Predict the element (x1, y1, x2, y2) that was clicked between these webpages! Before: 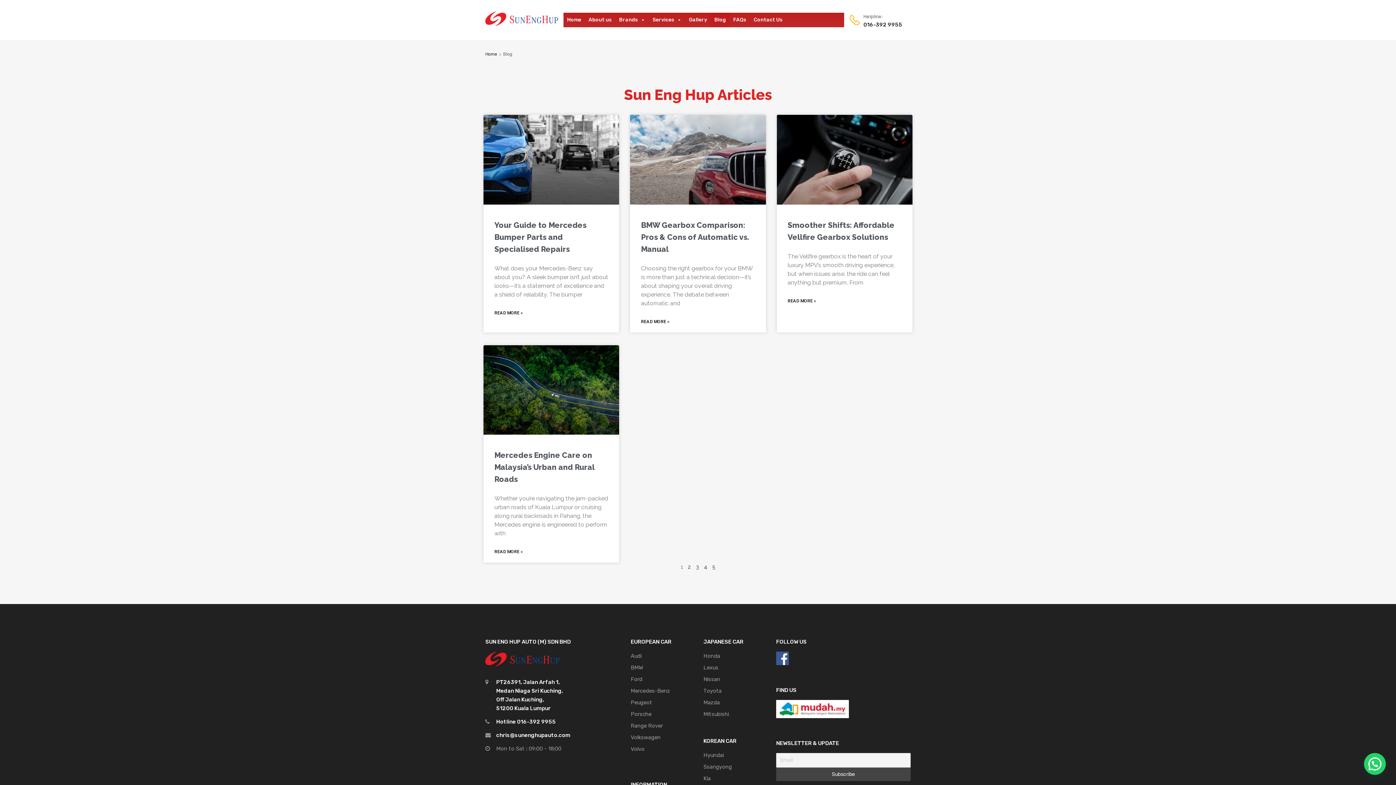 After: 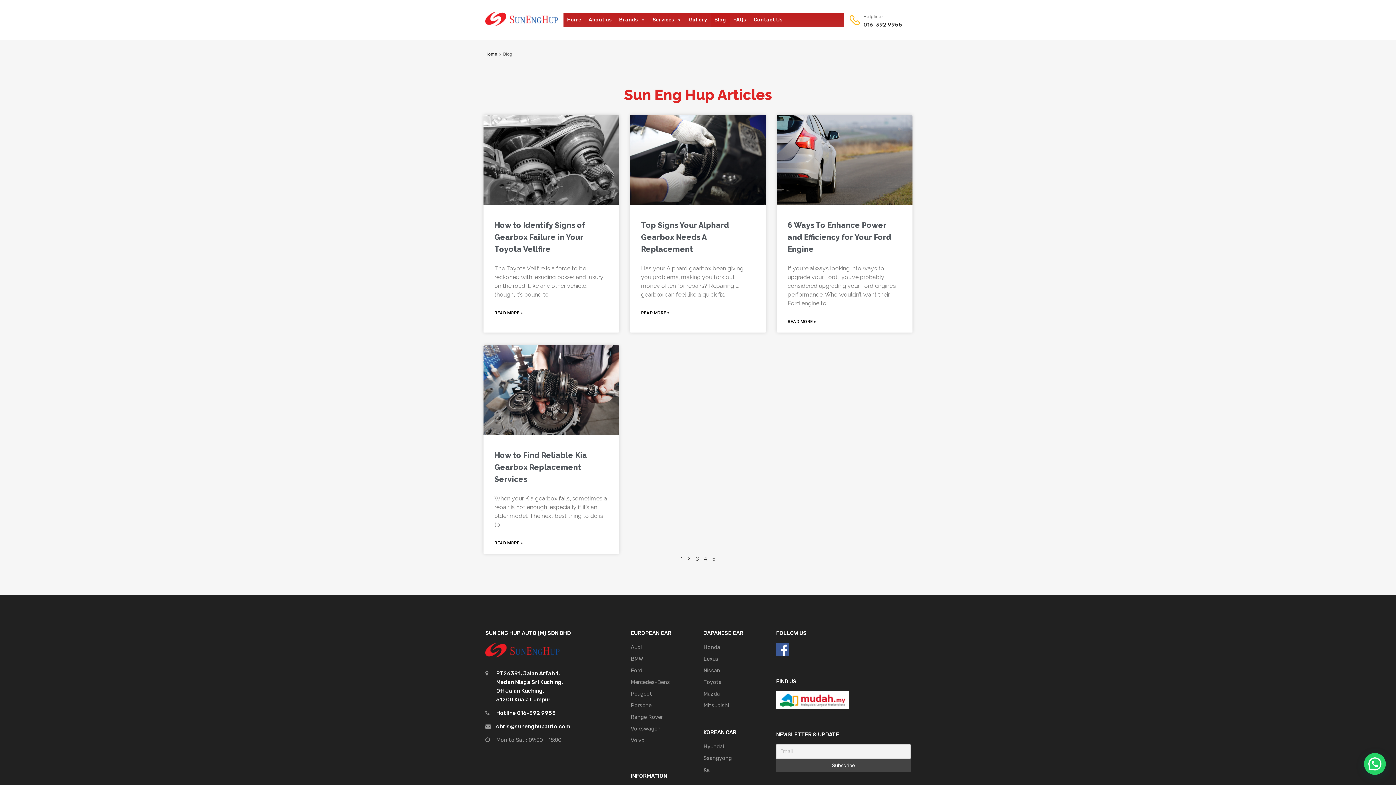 Action: bbox: (712, 564, 715, 570) label: Page
5